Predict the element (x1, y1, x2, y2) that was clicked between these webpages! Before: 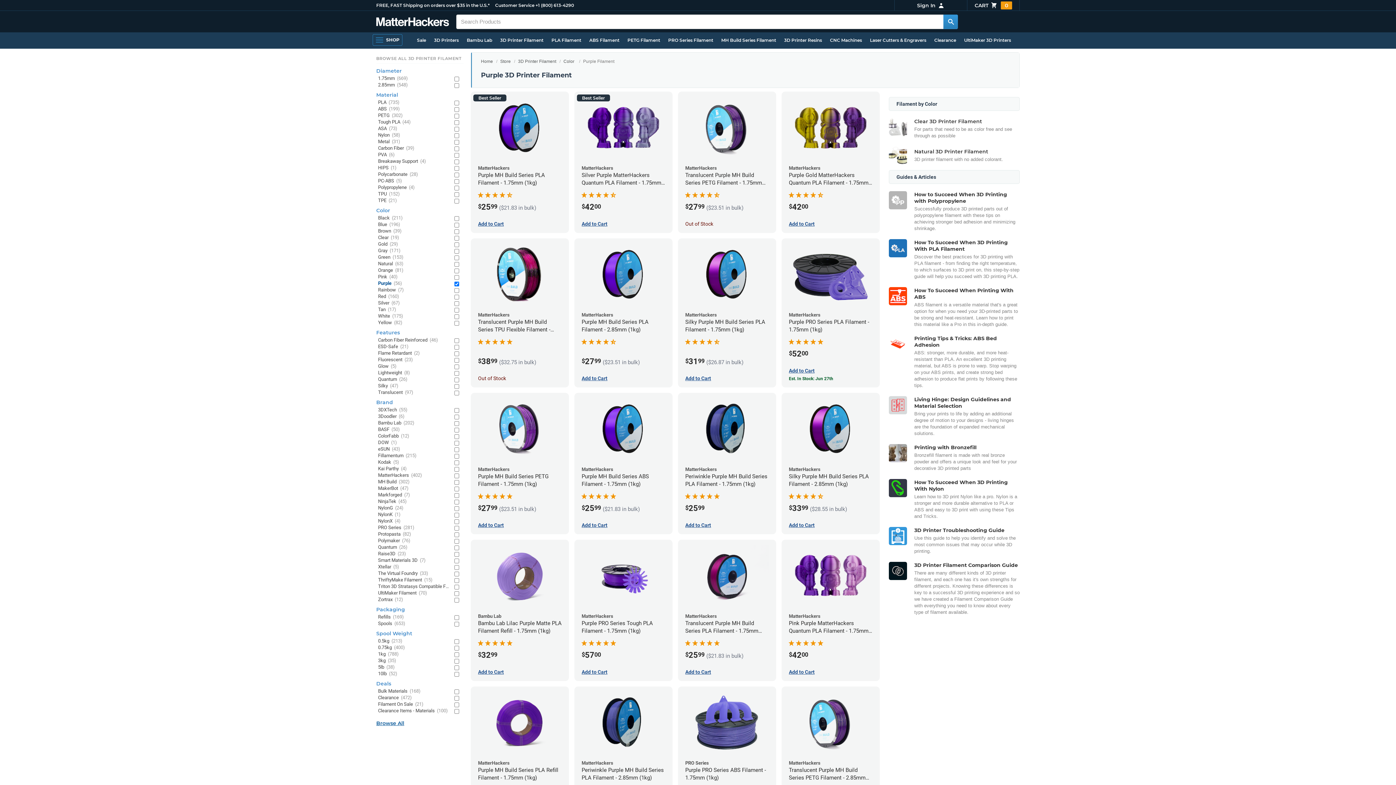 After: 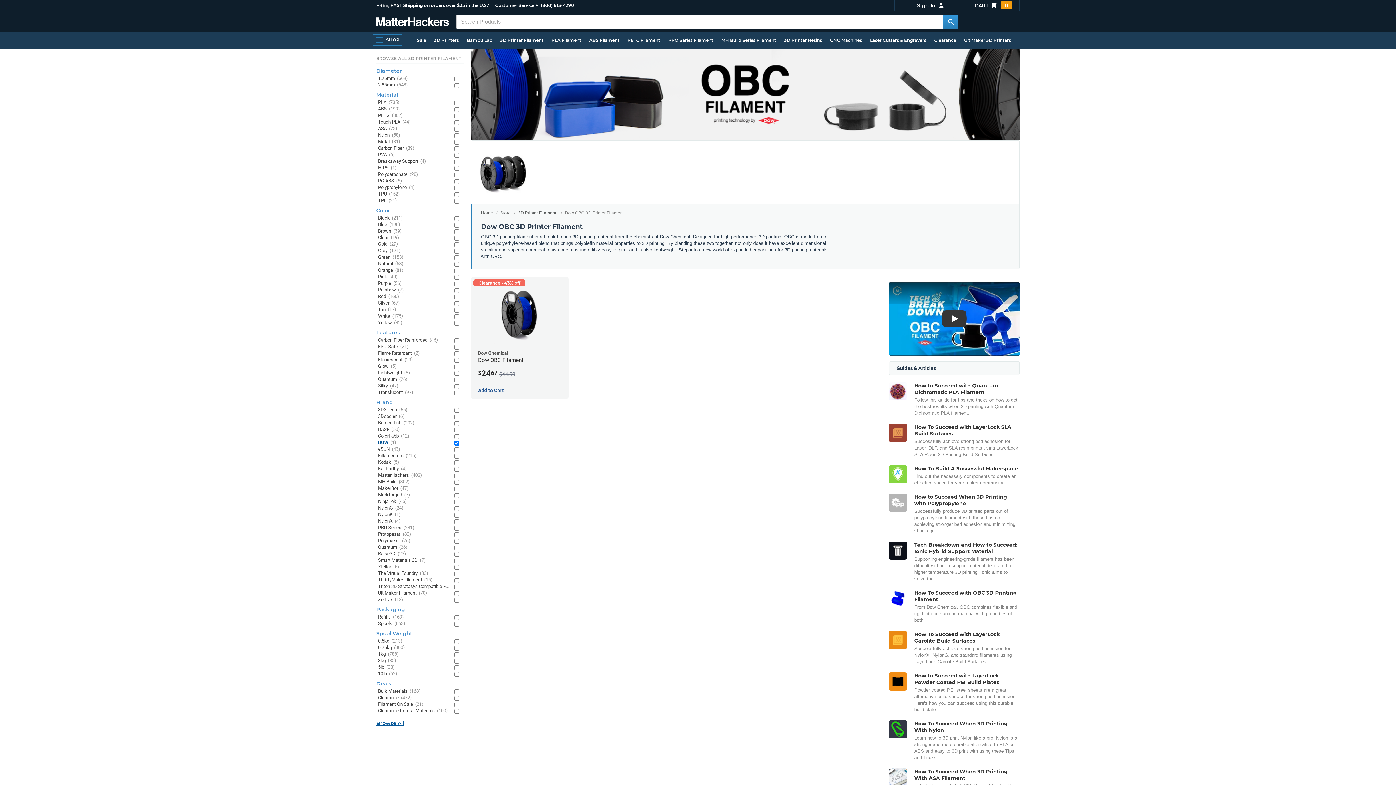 Action: label: DOW (1) bbox: (378, 439, 449, 446)